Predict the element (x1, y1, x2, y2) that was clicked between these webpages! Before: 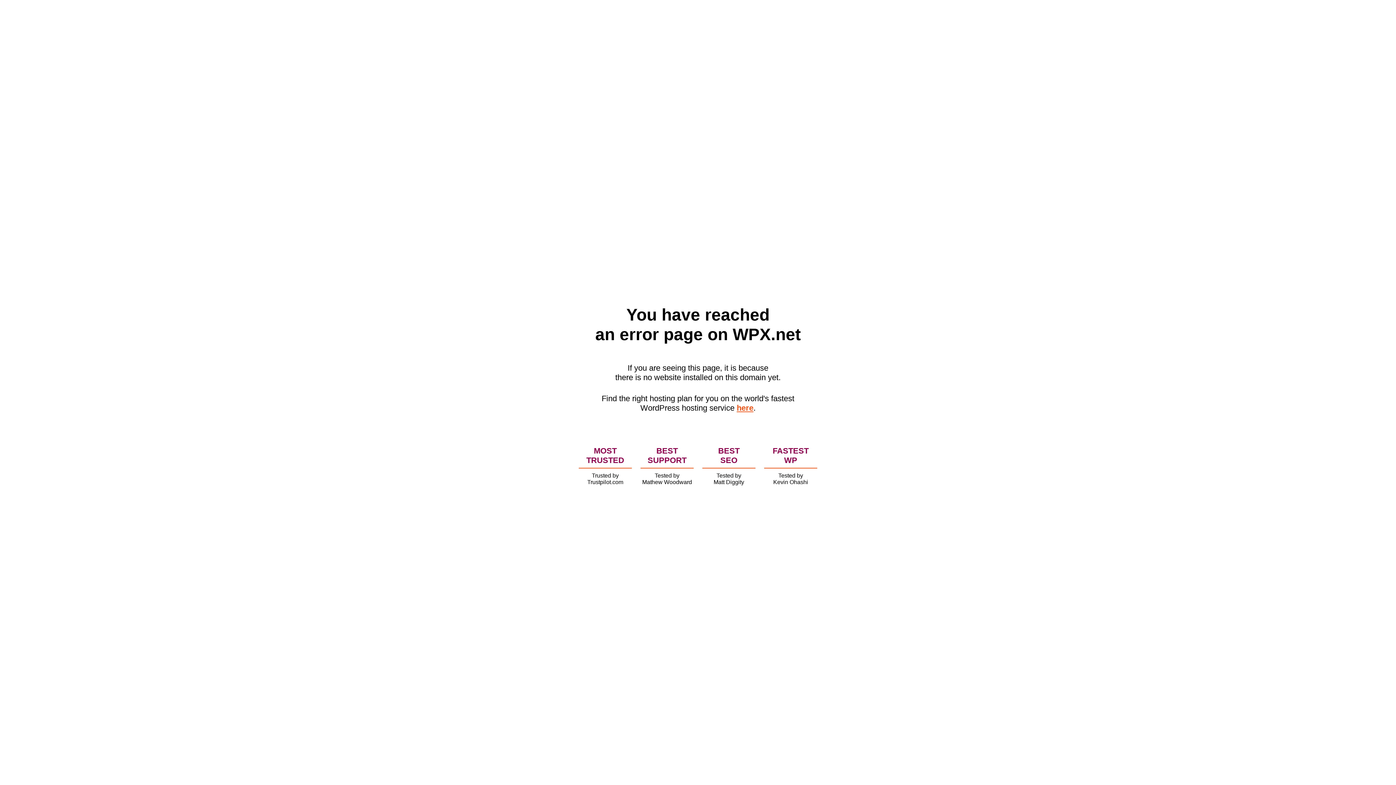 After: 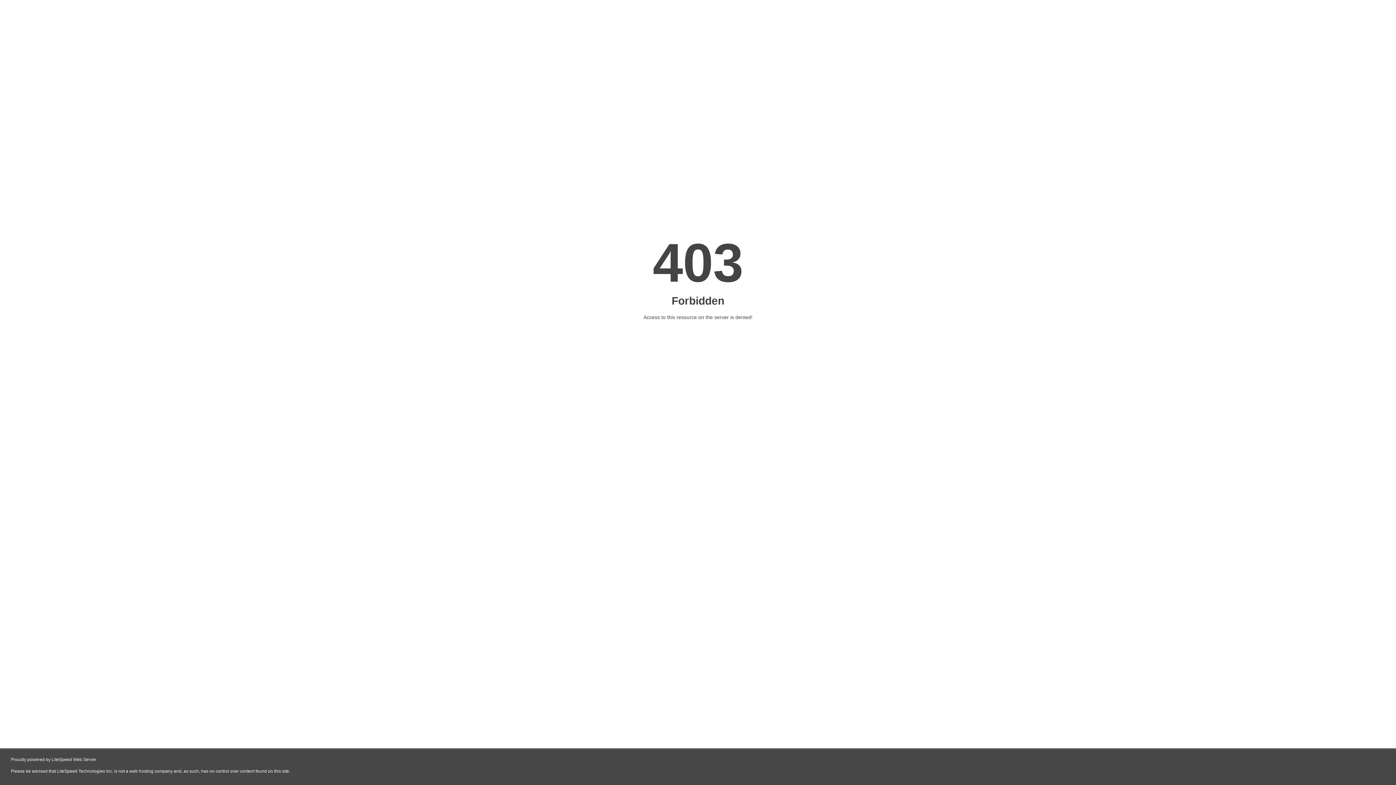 Action: bbox: (736, 403, 753, 412) label: here